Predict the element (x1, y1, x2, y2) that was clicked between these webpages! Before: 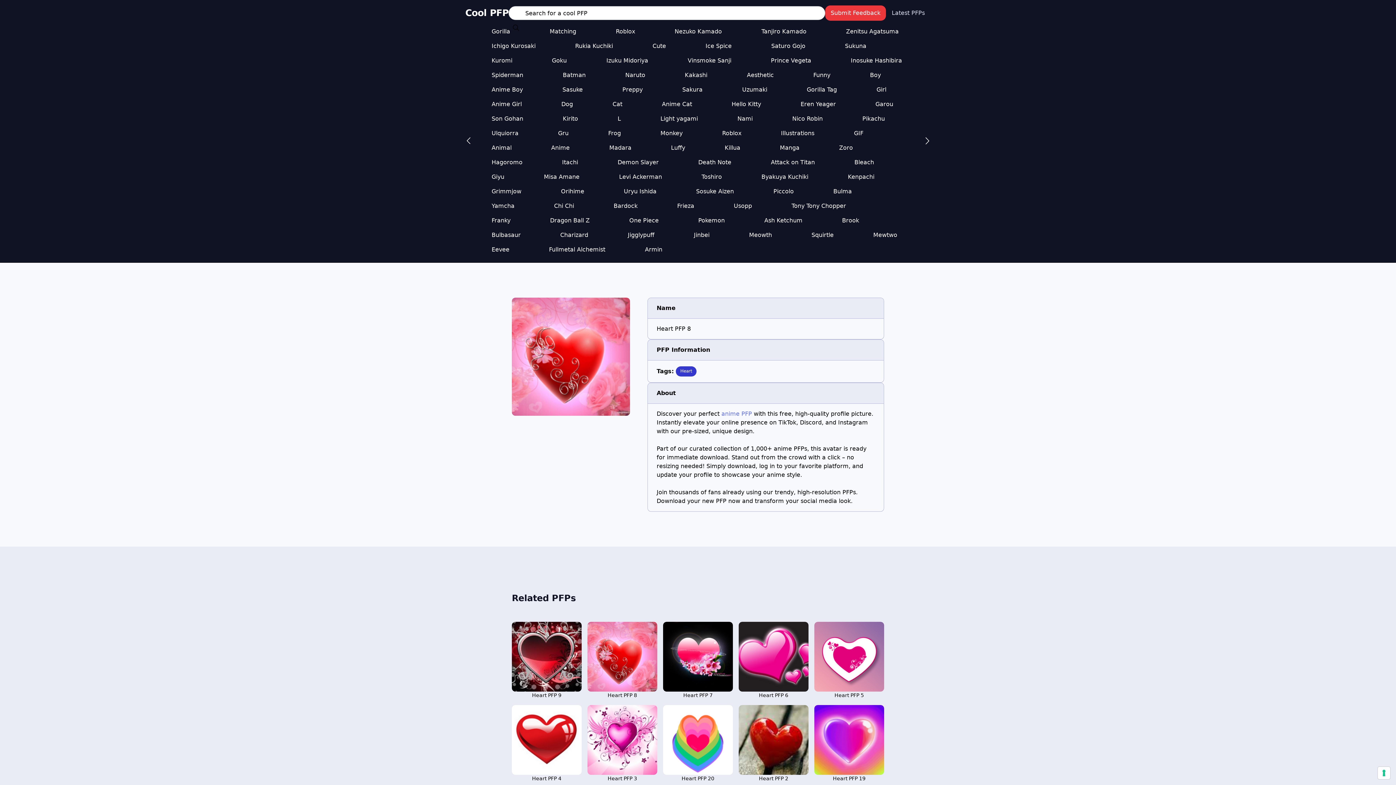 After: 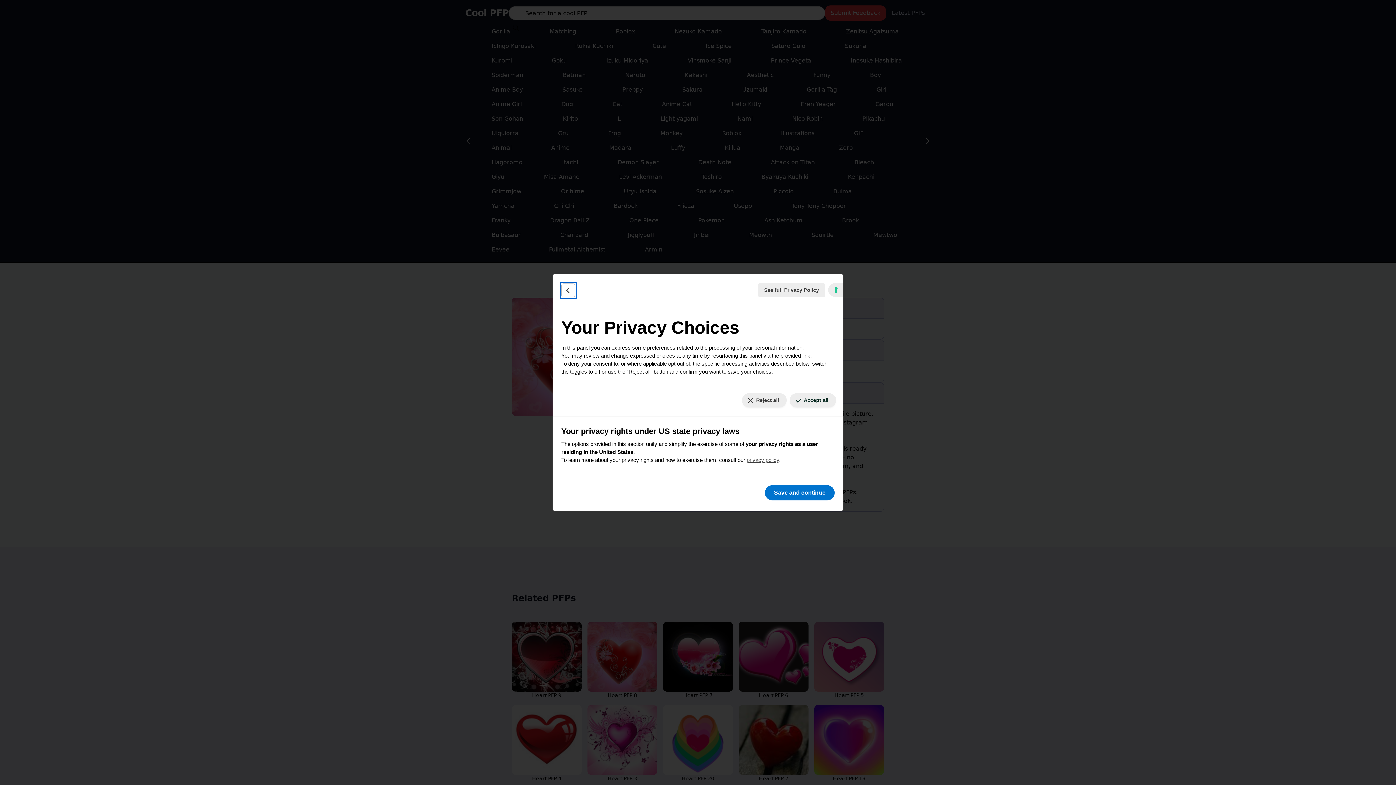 Action: label: Your consent preferences for tracking technologies bbox: (1378, 767, 1390, 779)